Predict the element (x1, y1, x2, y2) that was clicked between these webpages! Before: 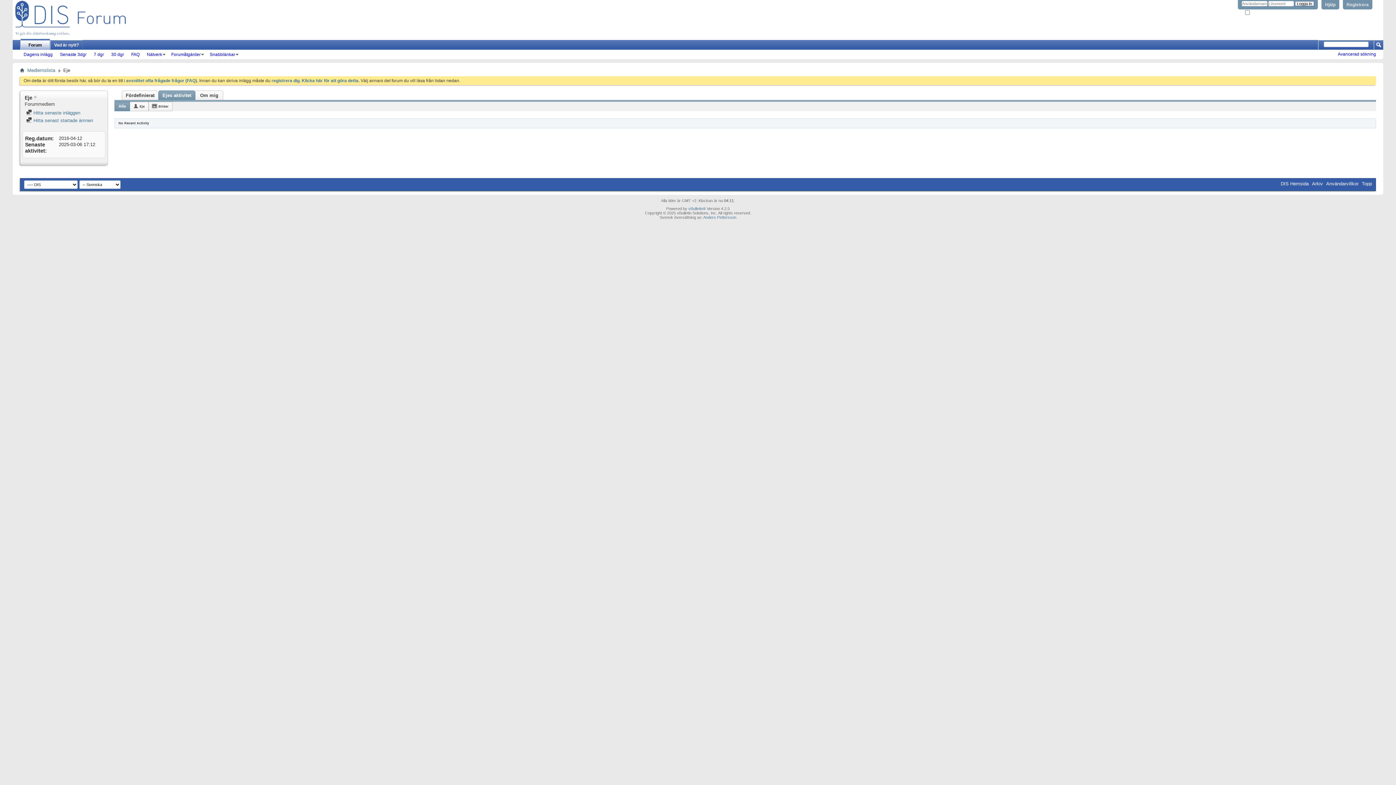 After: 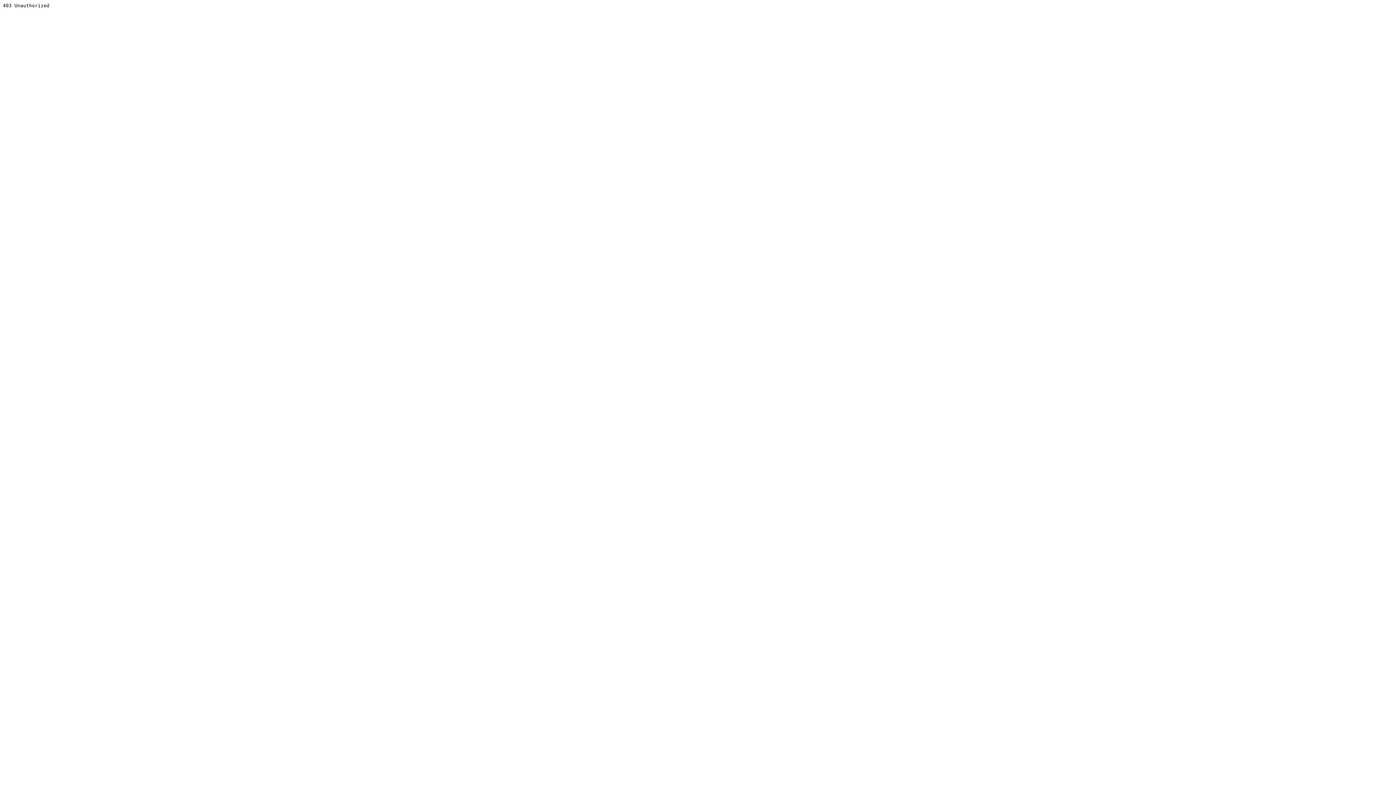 Action: bbox: (688, 206, 706, 210) label: vBulletin®